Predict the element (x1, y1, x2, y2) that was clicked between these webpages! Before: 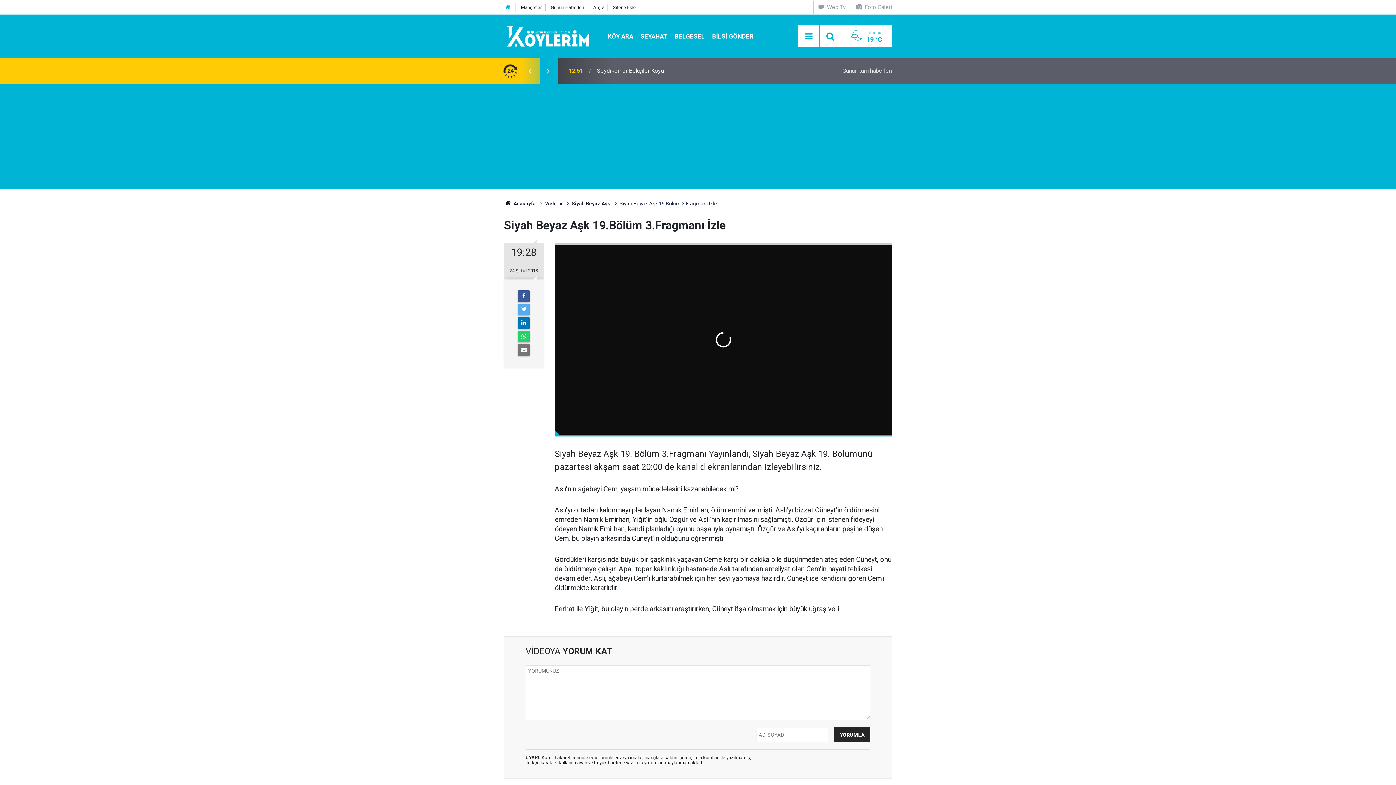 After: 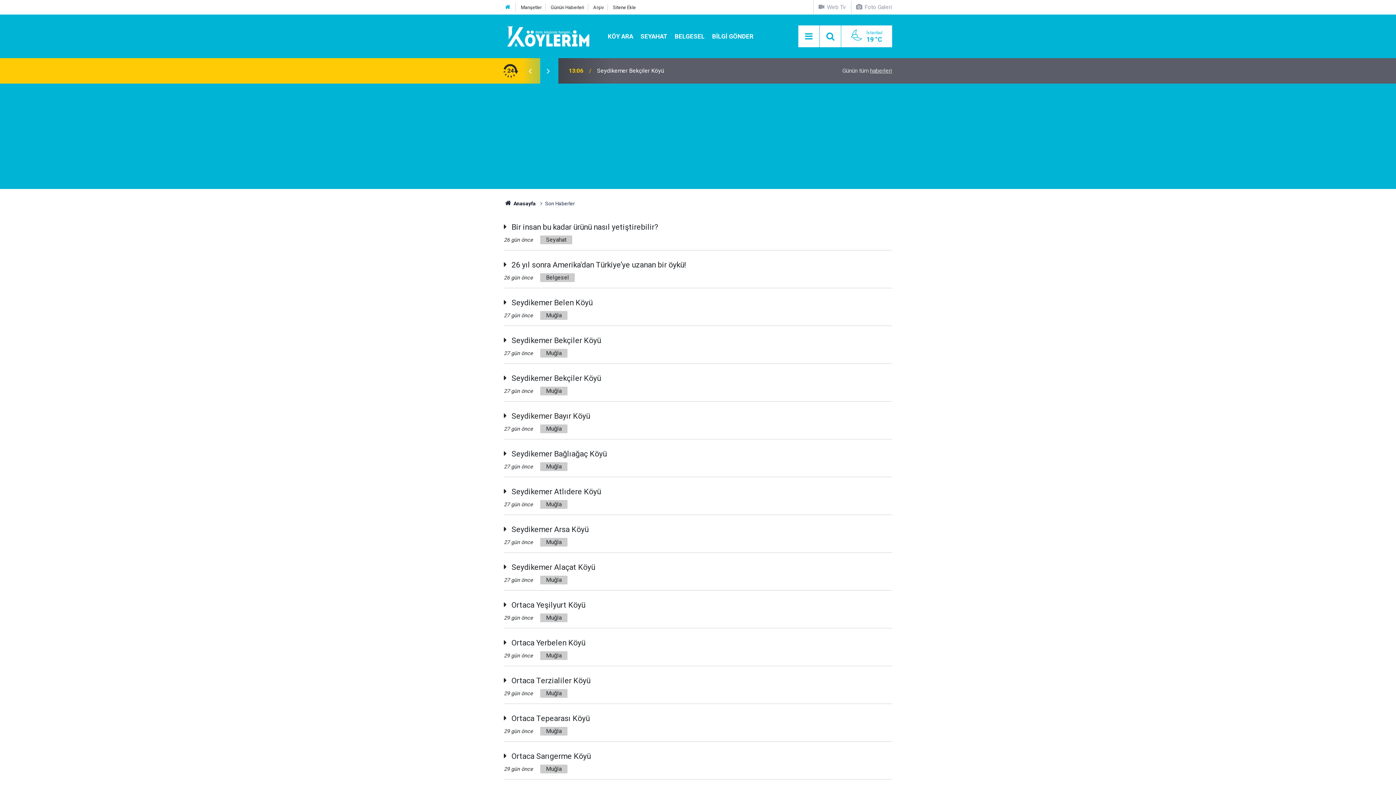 Action: bbox: (842, 67, 892, 74) label: Günün tüm haberleri